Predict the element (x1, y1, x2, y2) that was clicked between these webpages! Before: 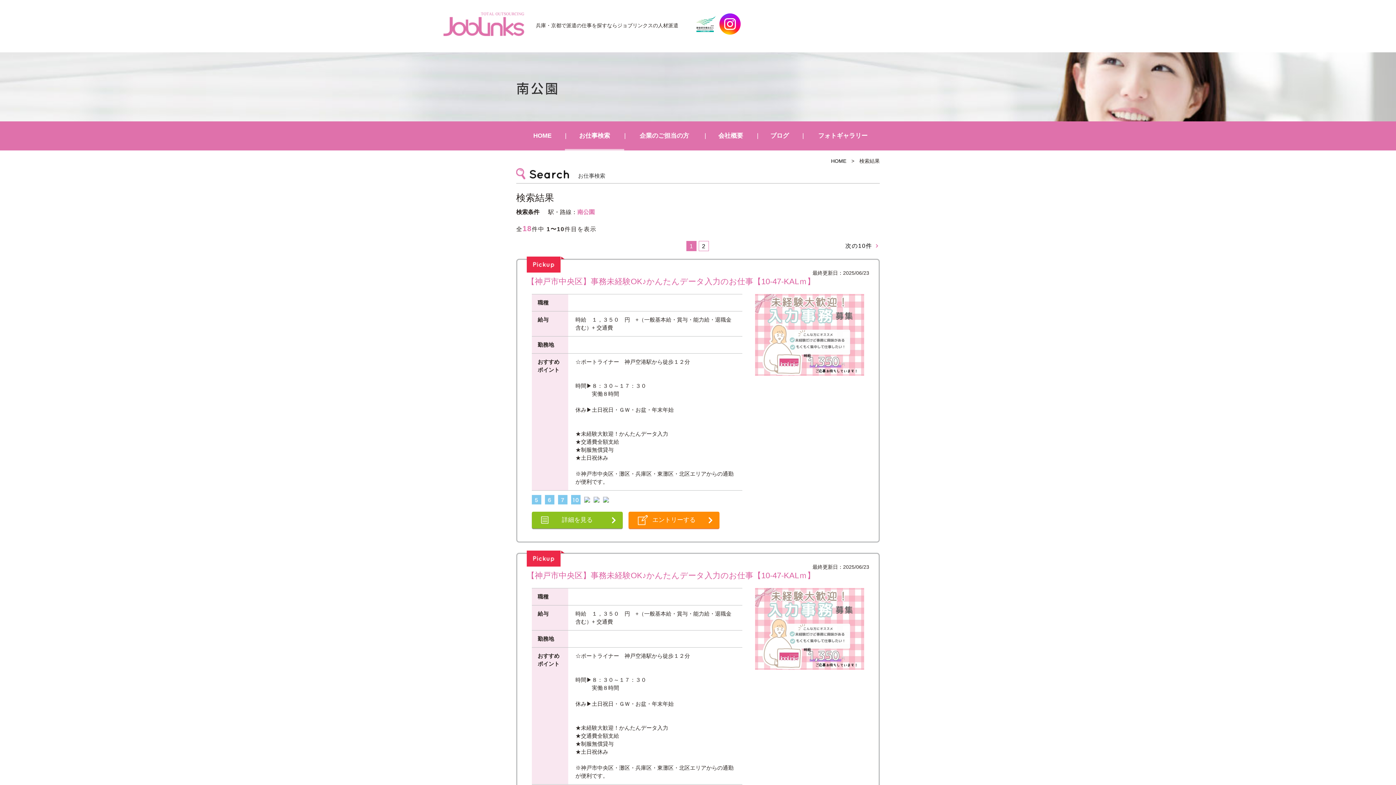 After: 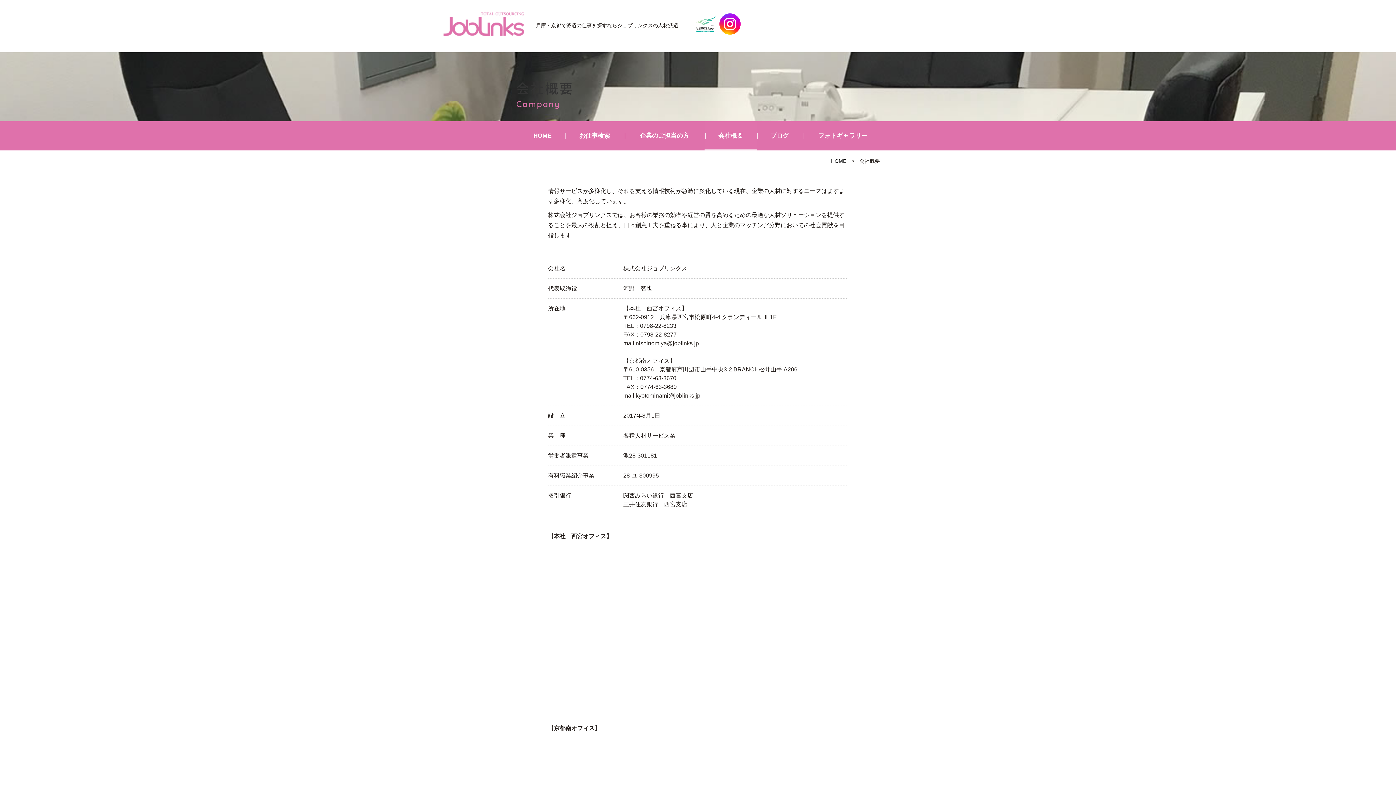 Action: bbox: (704, 121, 757, 150) label: 会社概要